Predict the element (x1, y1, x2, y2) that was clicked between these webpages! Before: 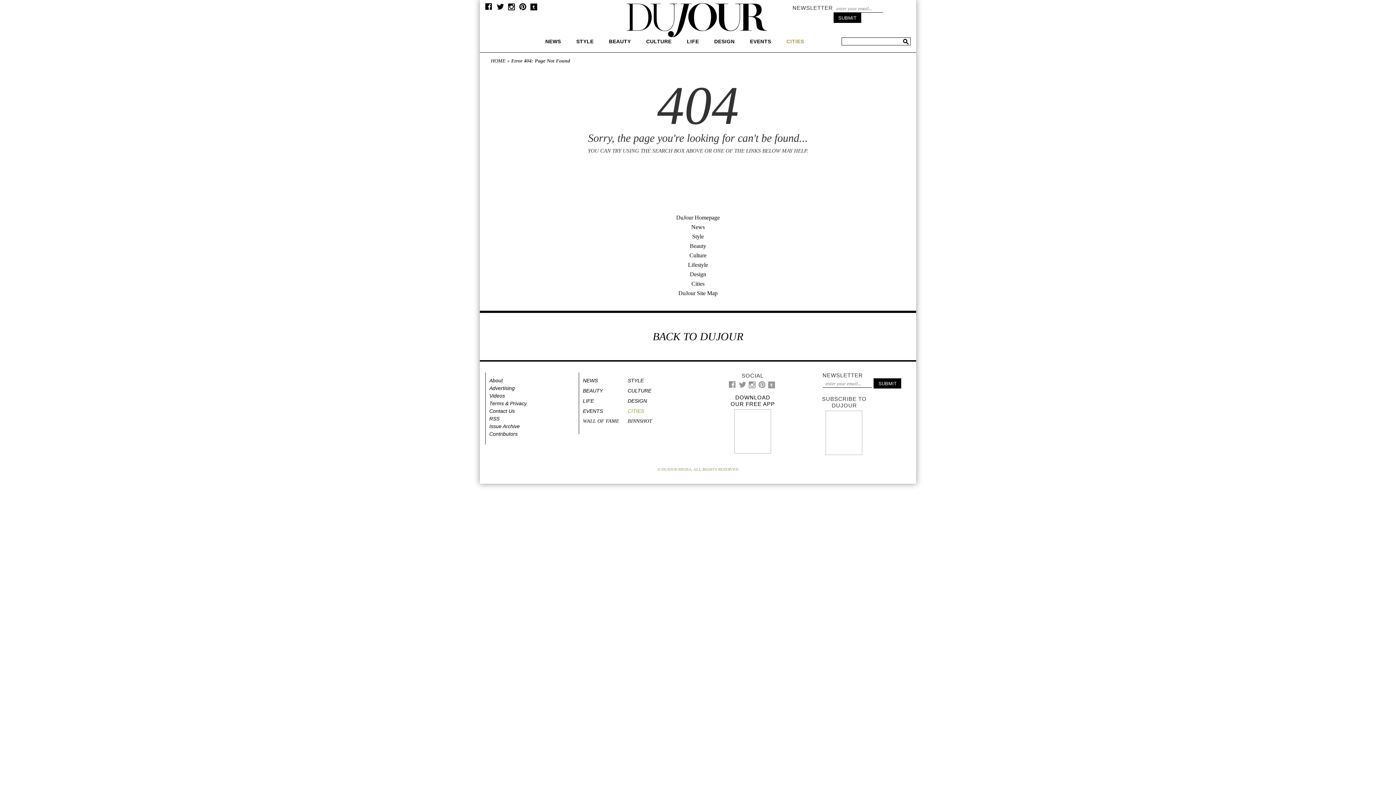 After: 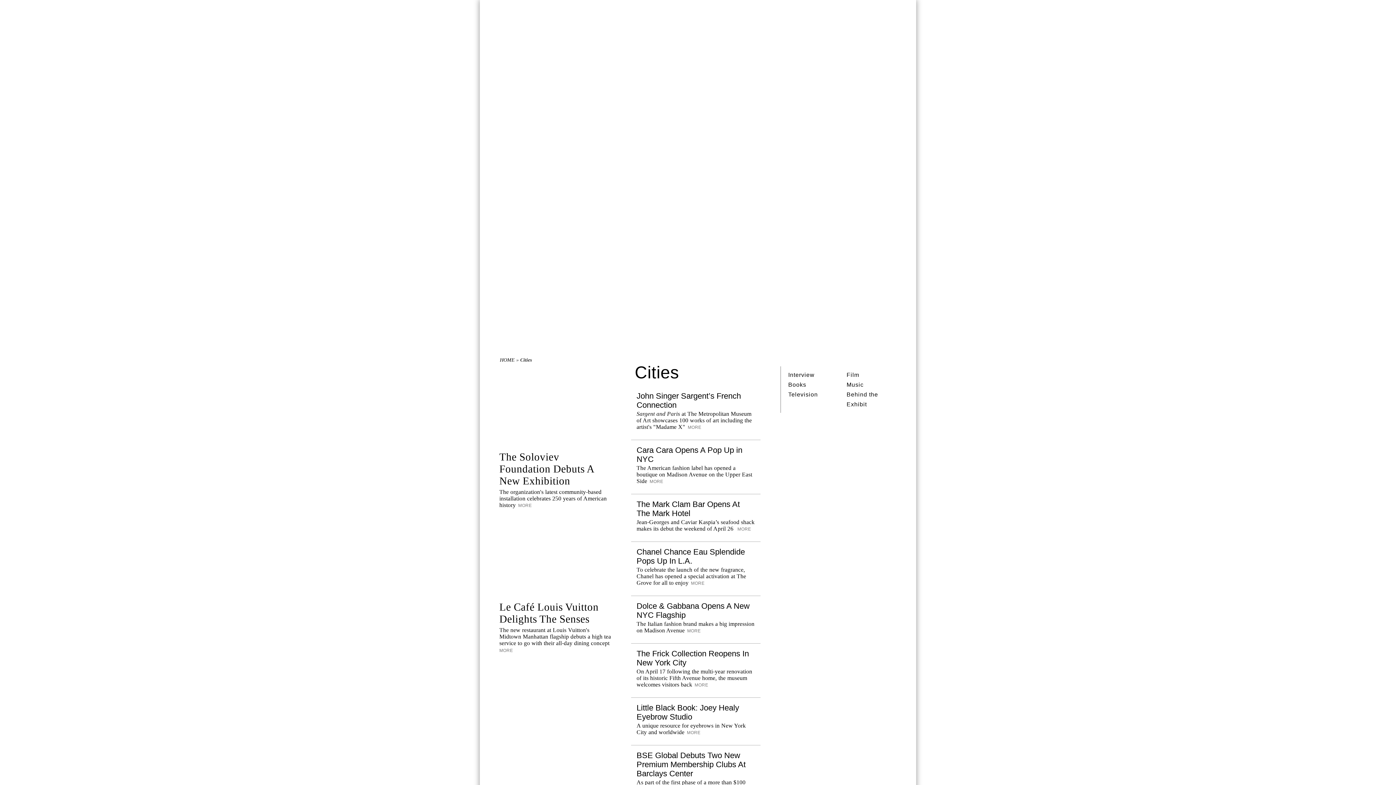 Action: label: CITIES bbox: (786, 36, 804, 46)